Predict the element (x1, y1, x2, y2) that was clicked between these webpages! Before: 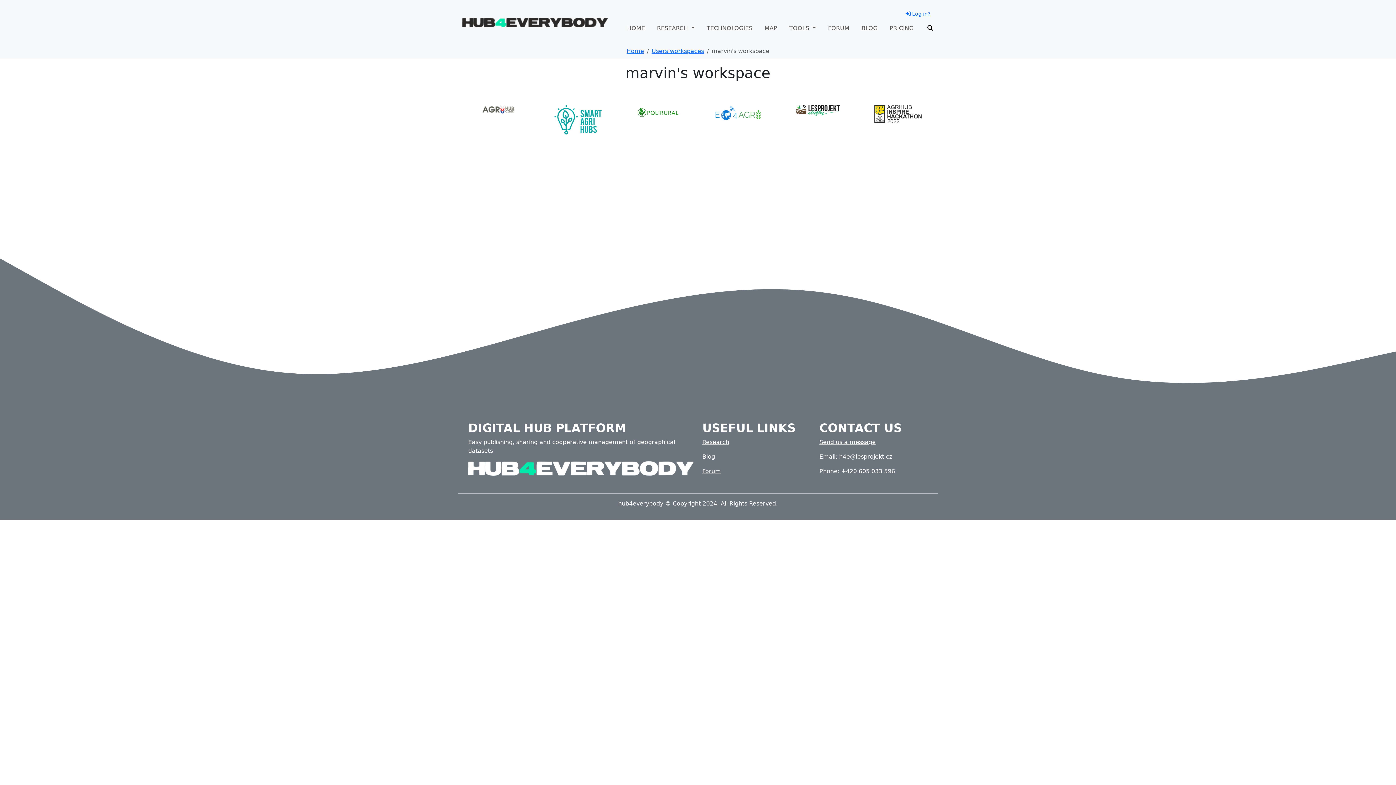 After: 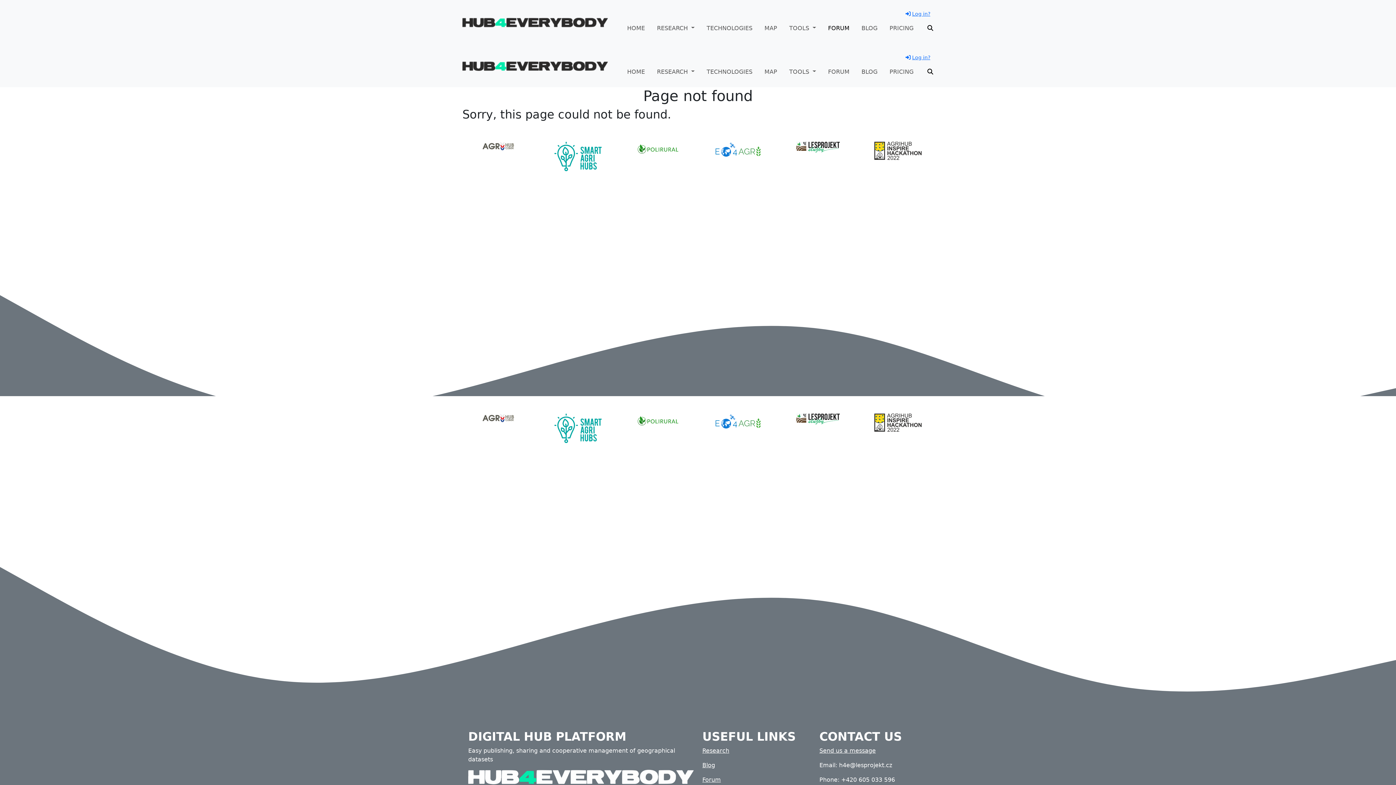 Action: label: Forum bbox: (702, 468, 721, 475)